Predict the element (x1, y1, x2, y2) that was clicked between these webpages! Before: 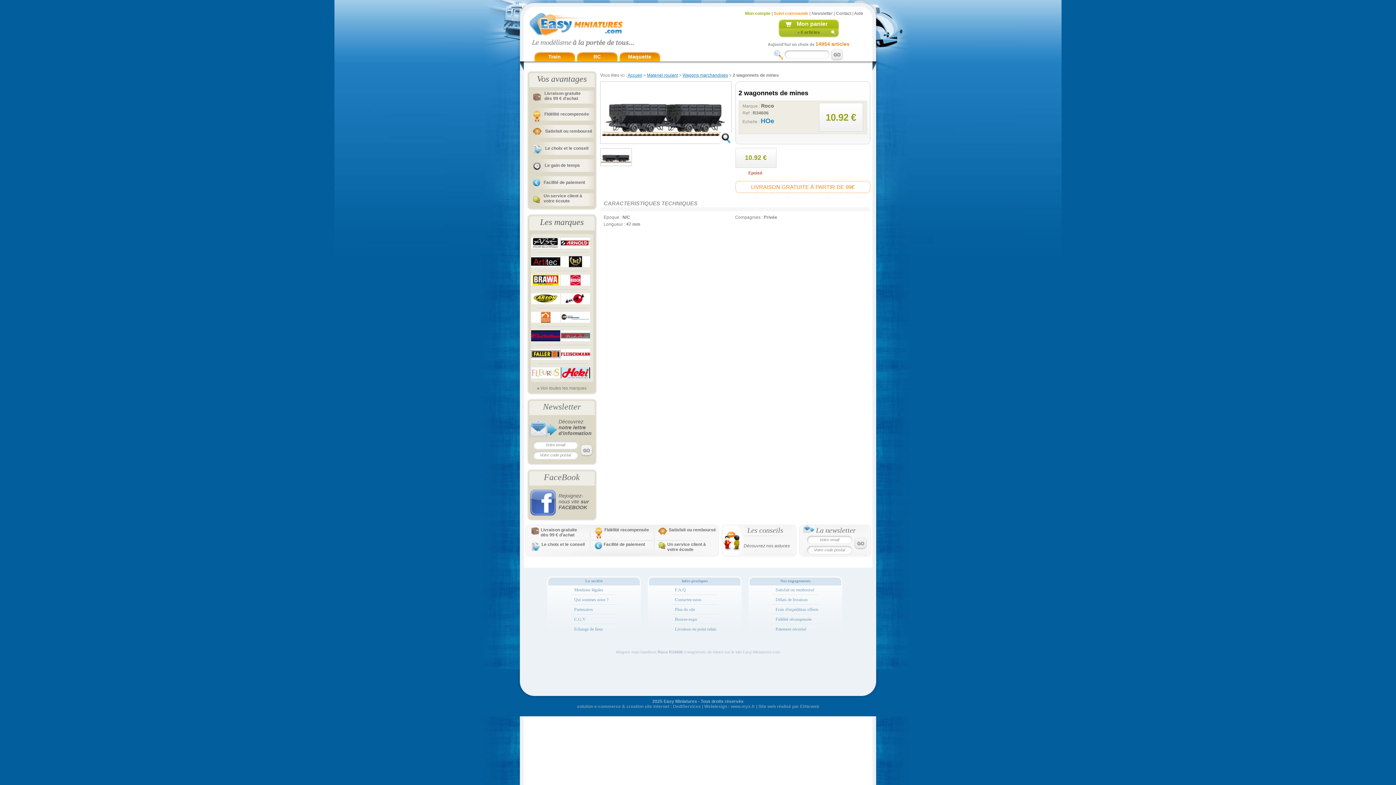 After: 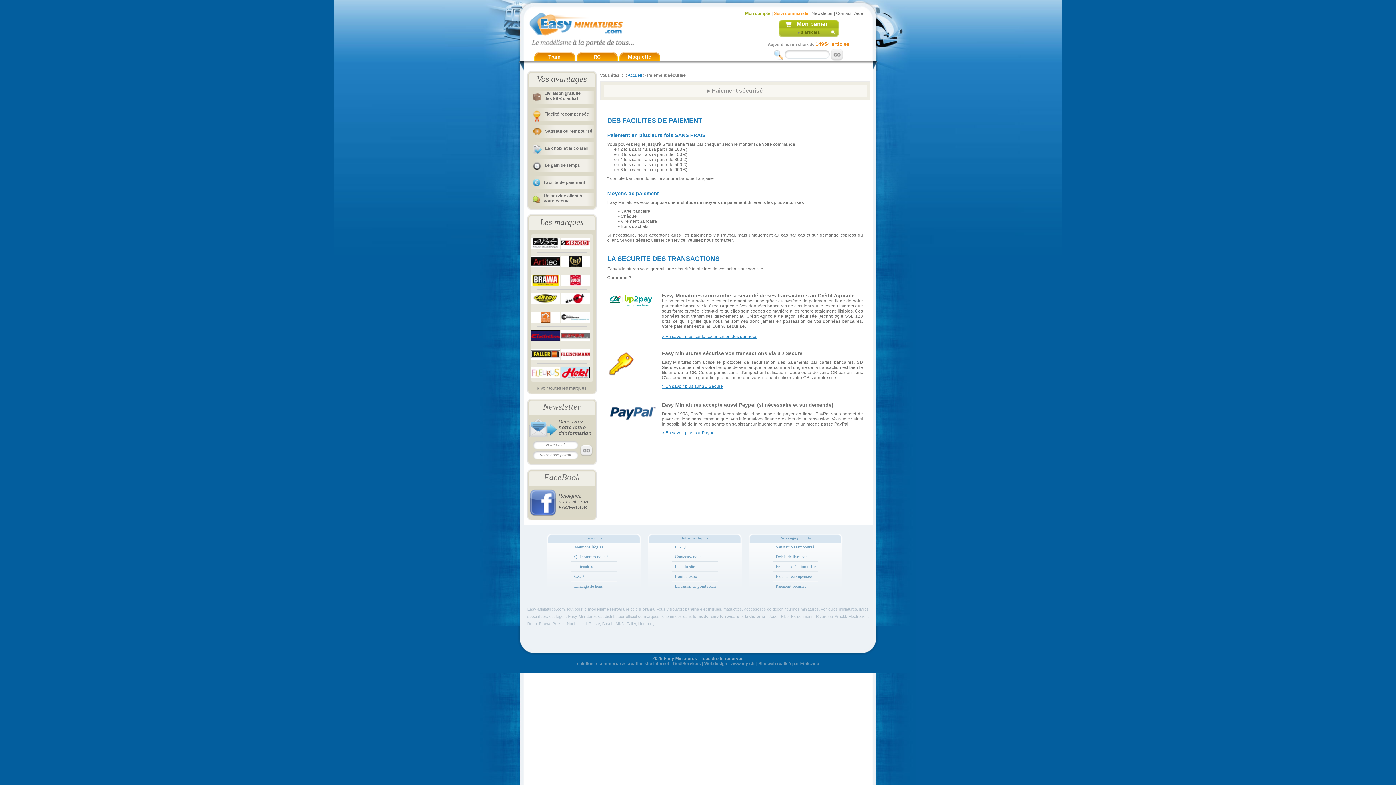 Action: bbox: (748, 625, 842, 634) label: Paiement sécurisé